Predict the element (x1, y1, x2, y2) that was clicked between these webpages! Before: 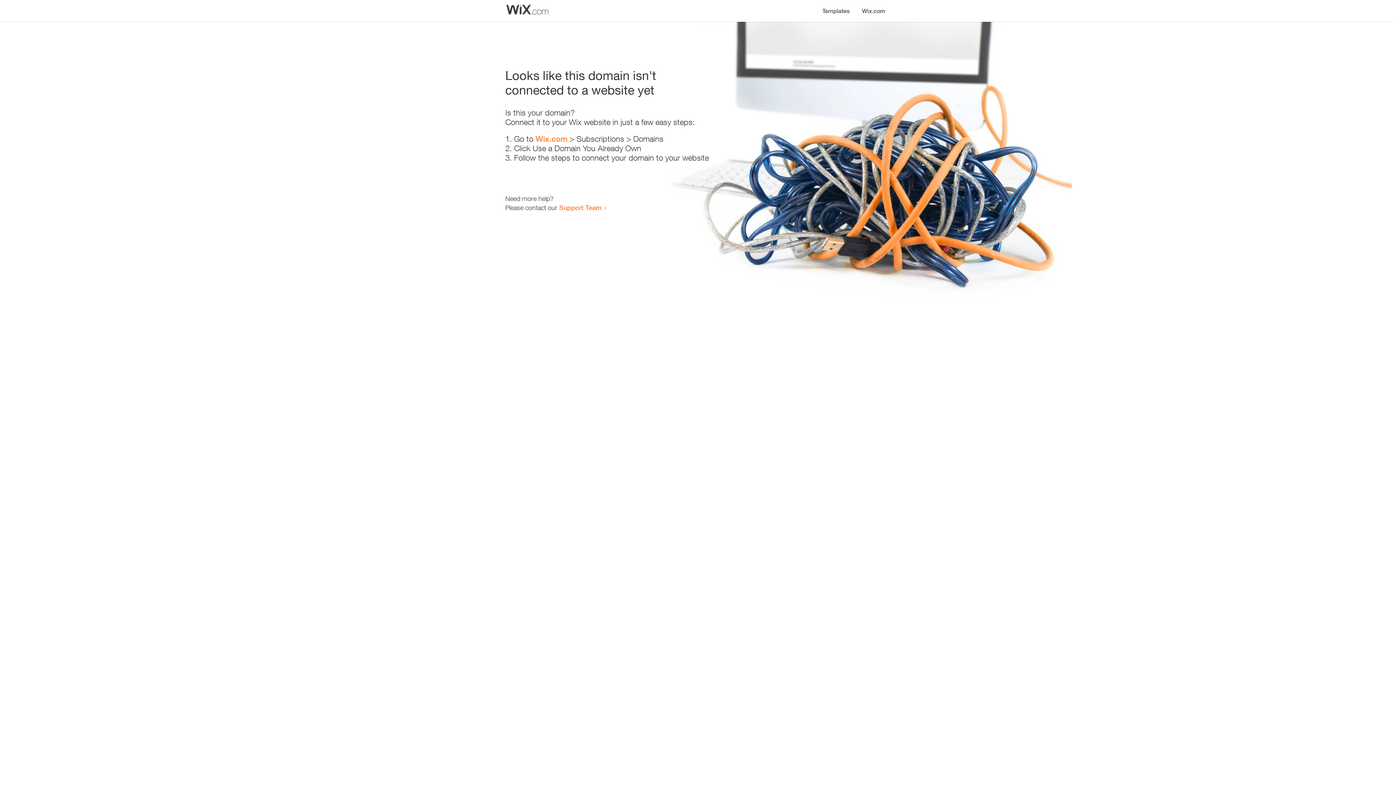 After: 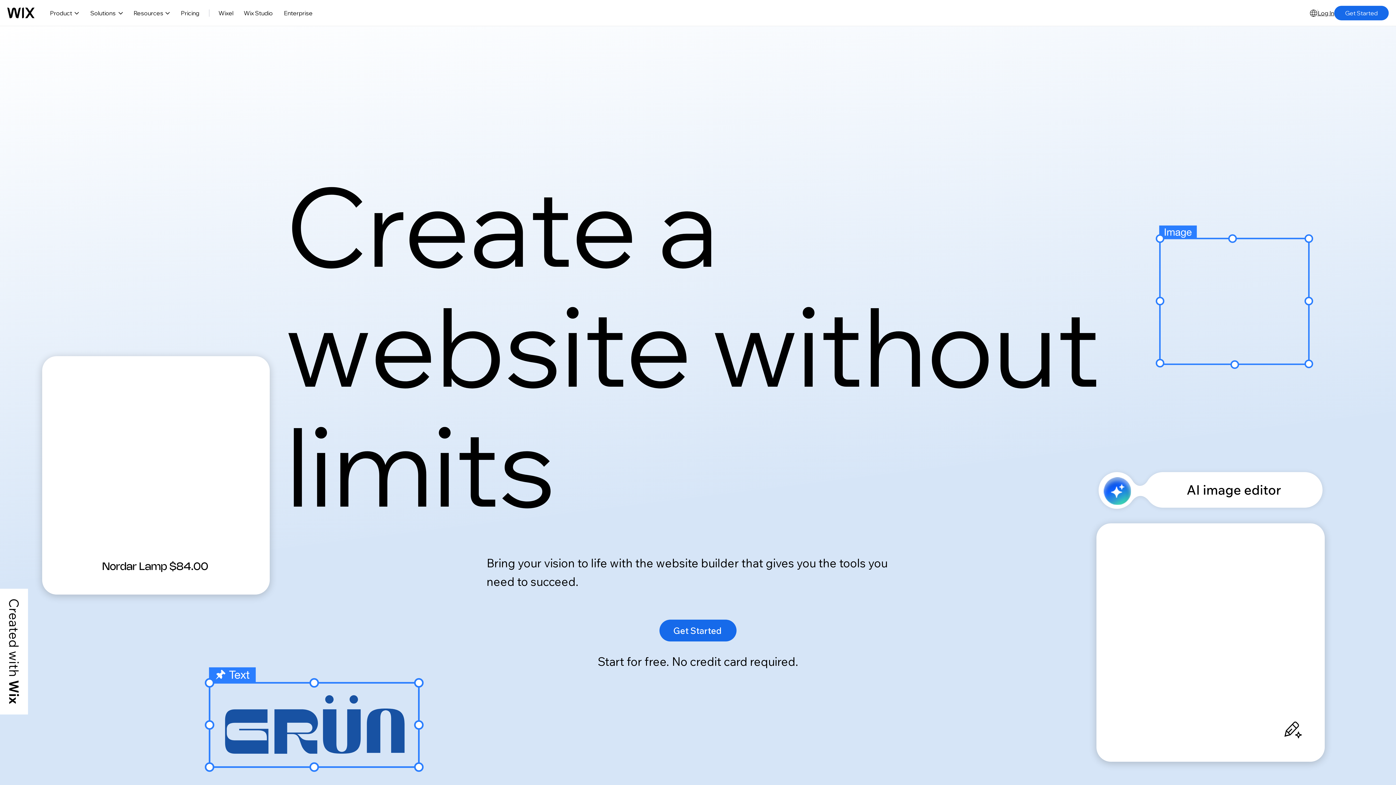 Action: bbox: (856, 0, 890, 14) label: Wix.com